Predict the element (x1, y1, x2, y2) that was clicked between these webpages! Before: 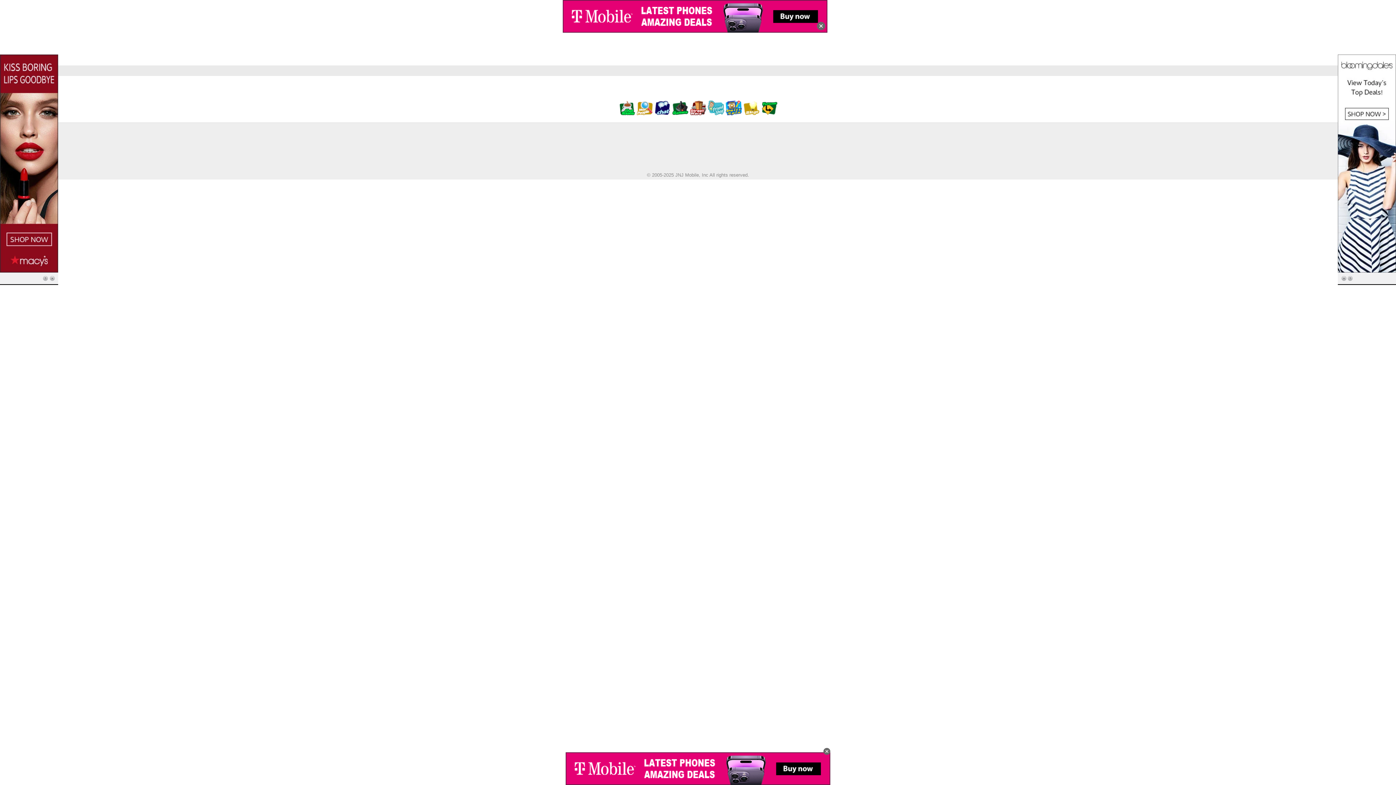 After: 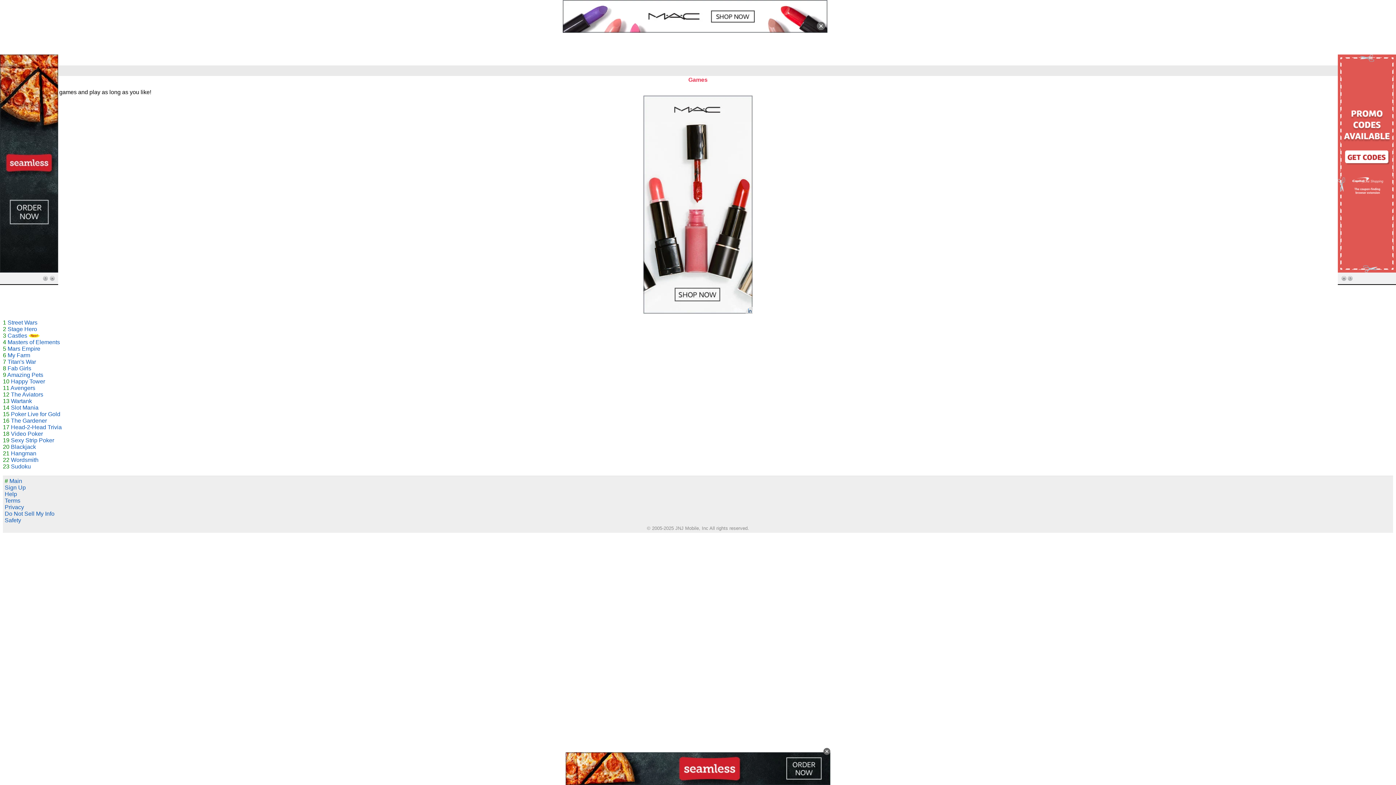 Action: bbox: (672, 110, 688, 116)